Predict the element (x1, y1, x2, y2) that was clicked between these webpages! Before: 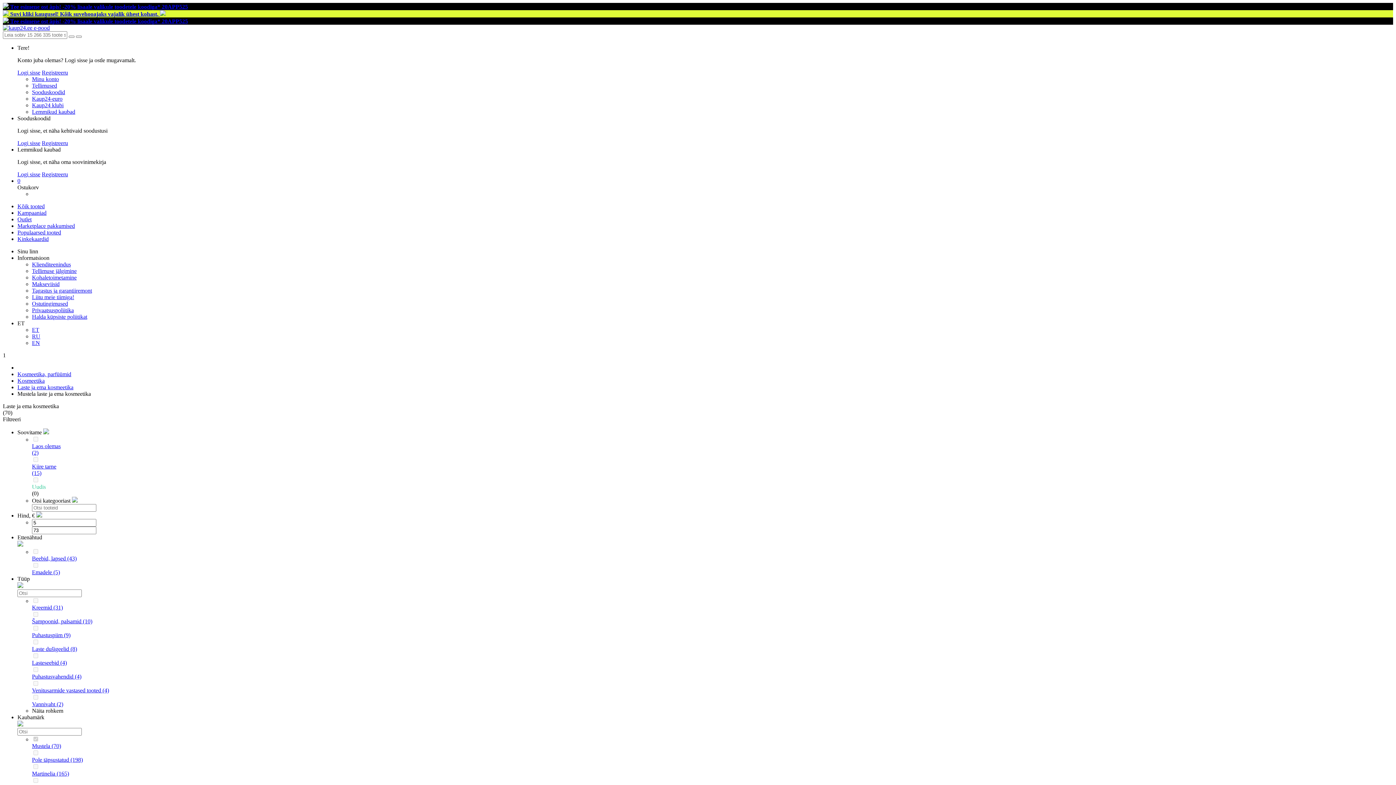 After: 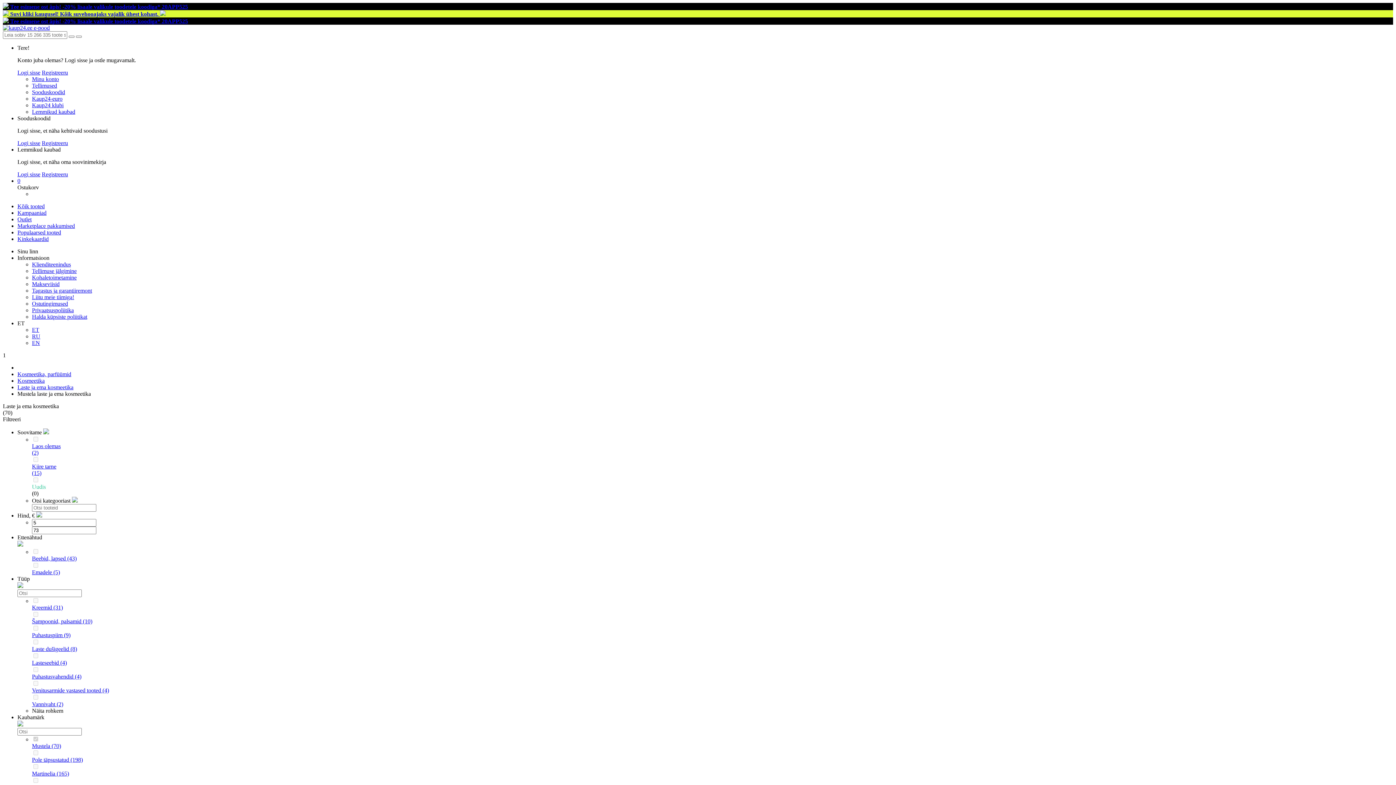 Action: bbox: (32, 612, 39, 618) label: Šampoonid, palsamid (10)